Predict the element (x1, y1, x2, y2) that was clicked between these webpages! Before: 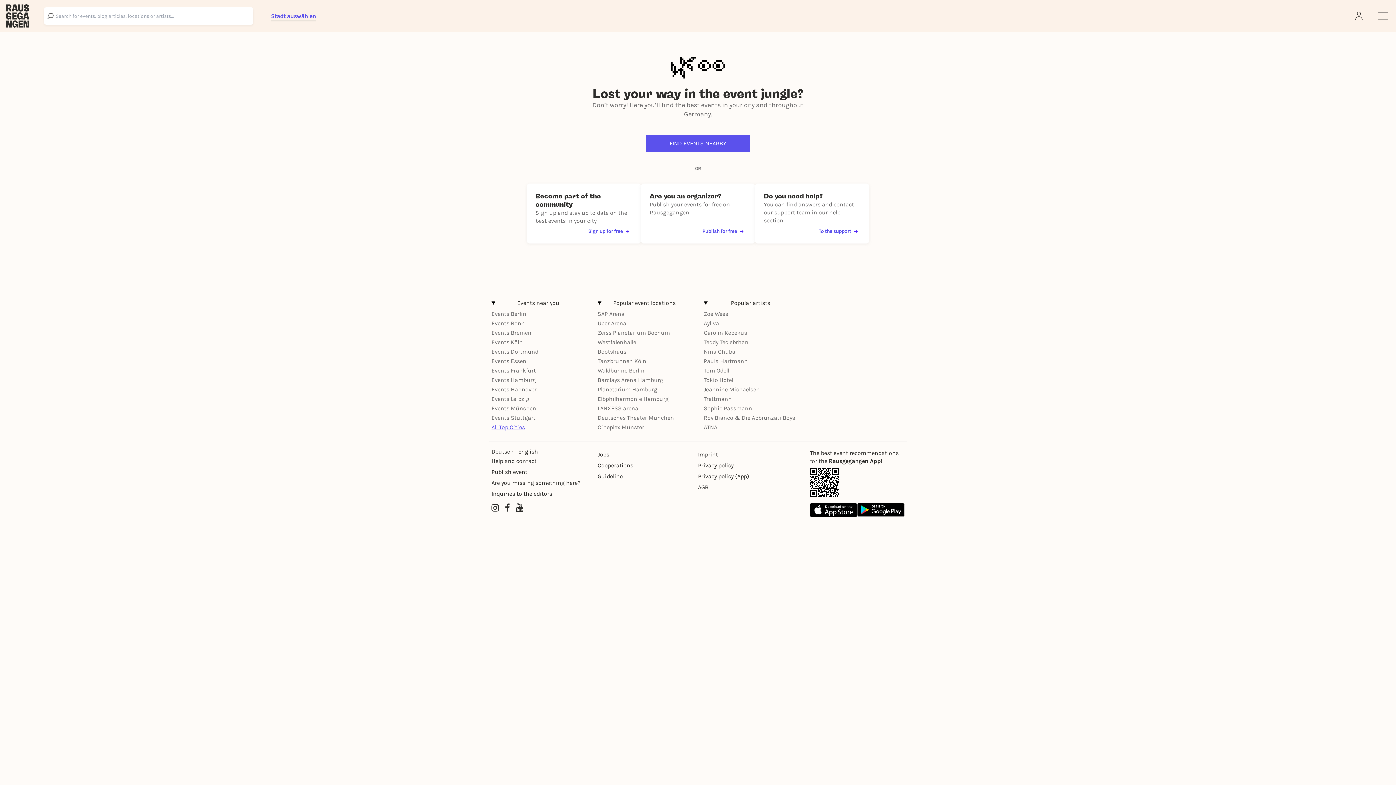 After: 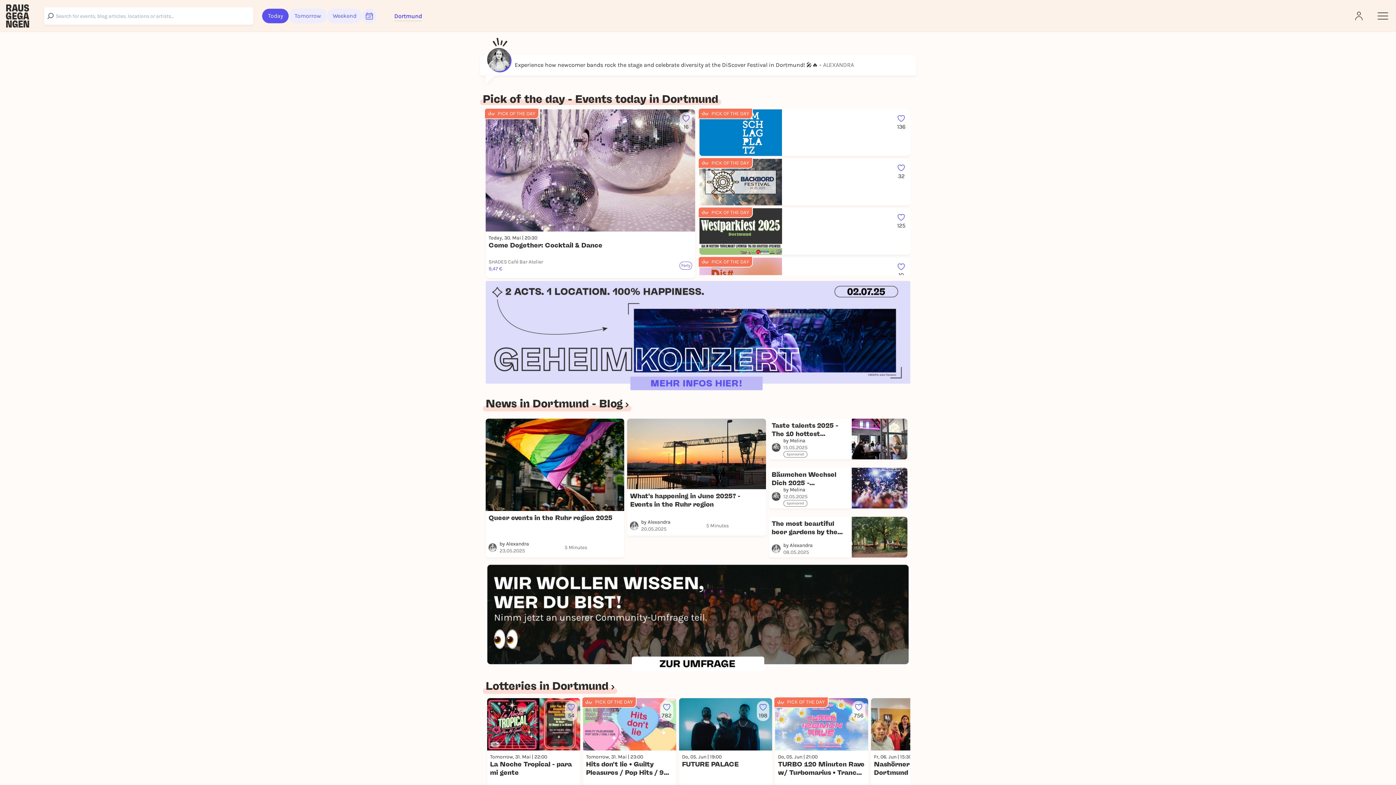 Action: bbox: (491, 348, 538, 355) label: Events Dortmund